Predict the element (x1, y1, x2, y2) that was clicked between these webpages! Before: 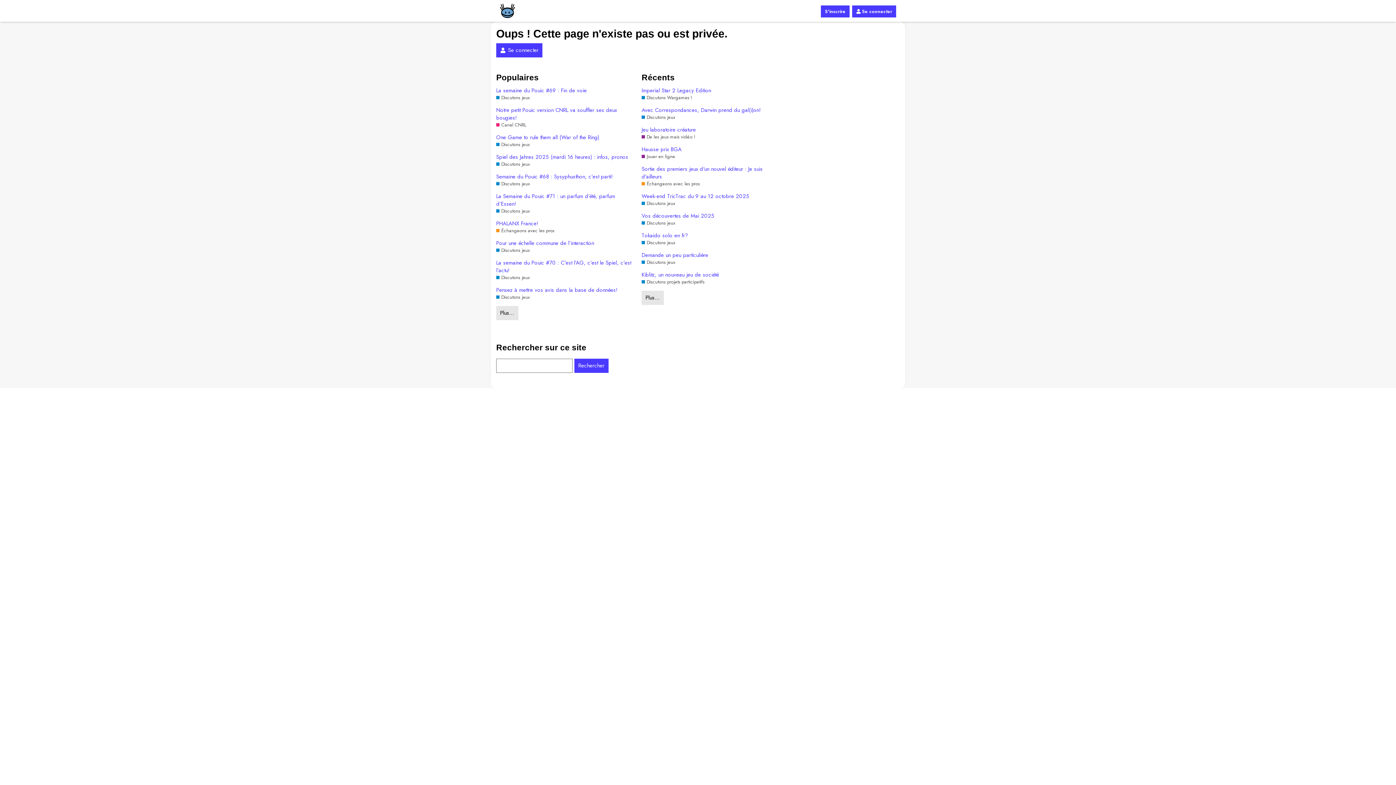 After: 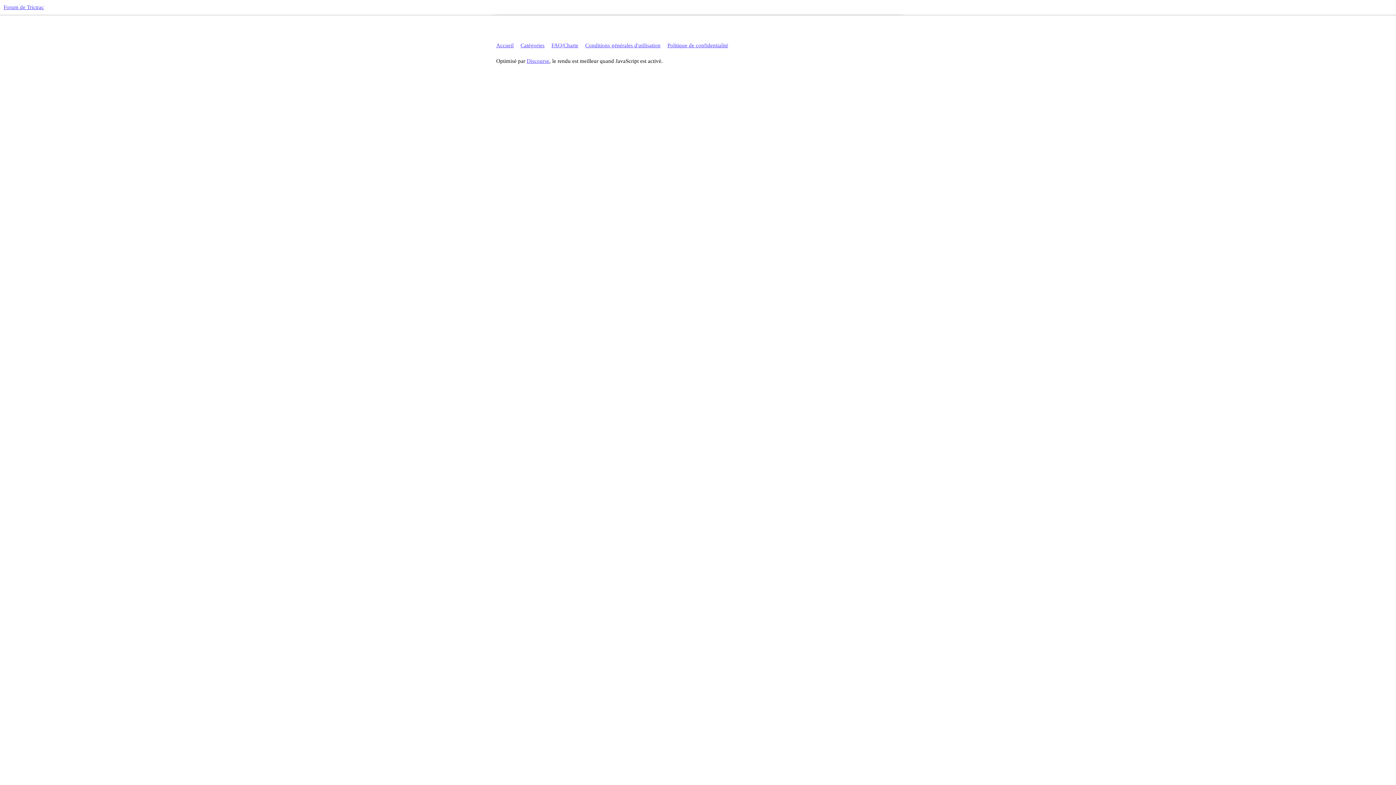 Action: label: S'inscrire bbox: (821, 5, 849, 17)